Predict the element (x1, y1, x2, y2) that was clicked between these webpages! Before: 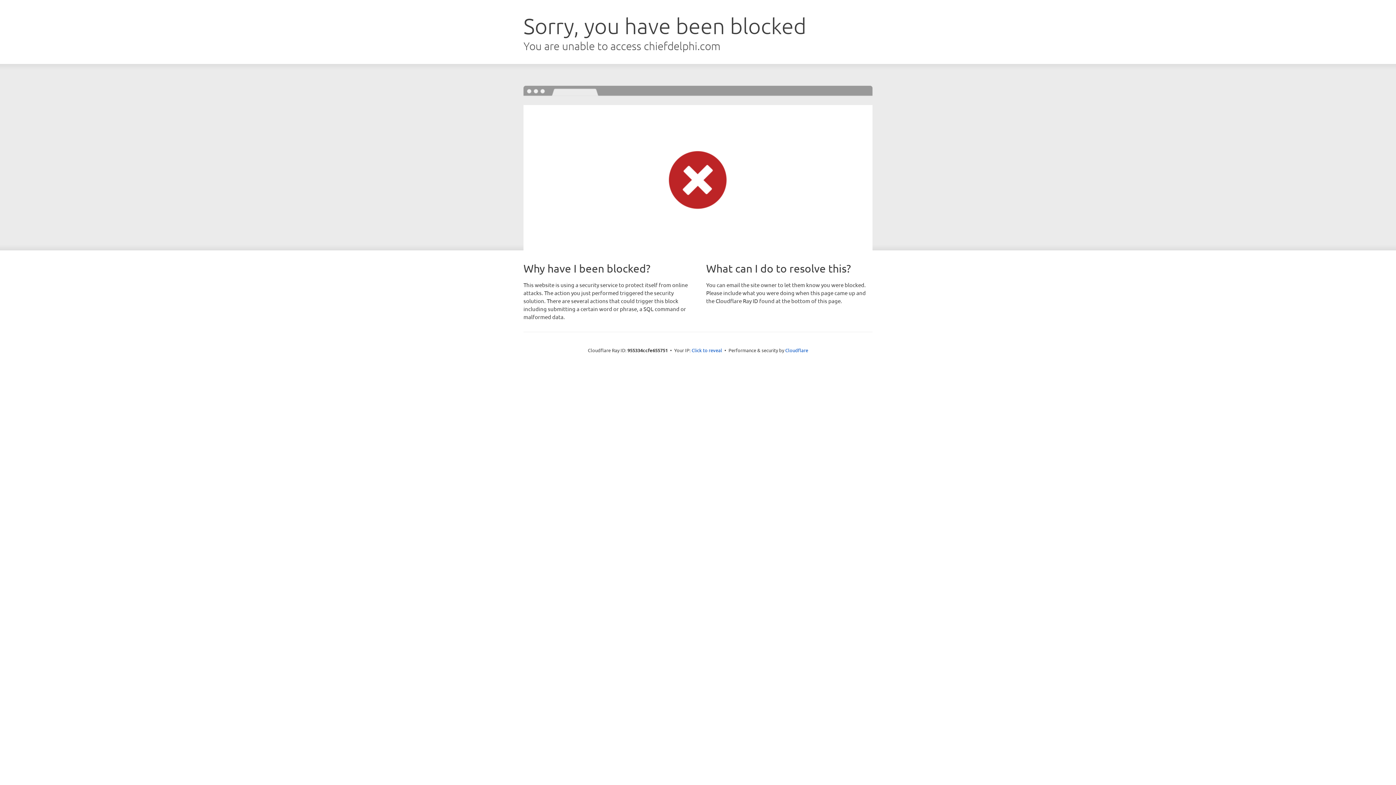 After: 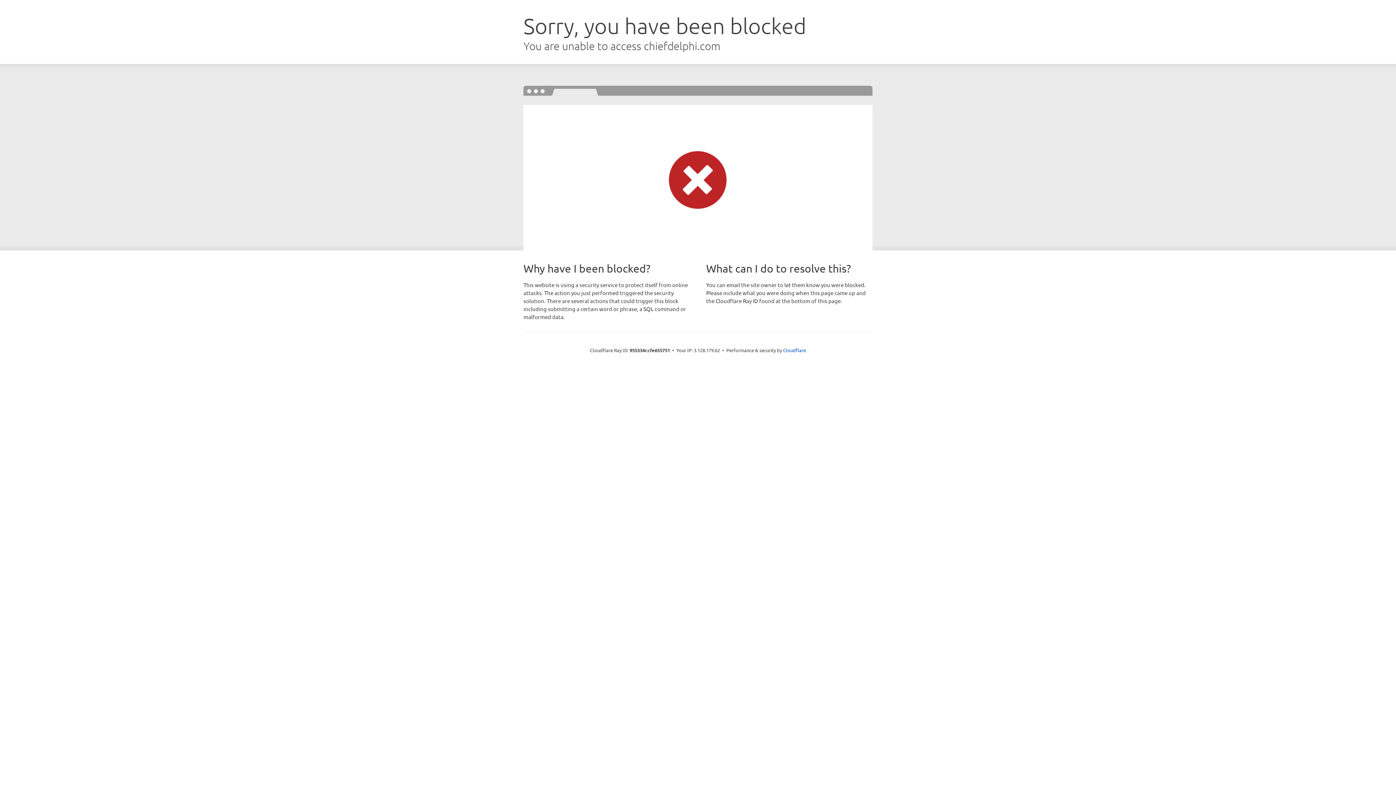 Action: bbox: (691, 346, 722, 353) label: Click to reveal